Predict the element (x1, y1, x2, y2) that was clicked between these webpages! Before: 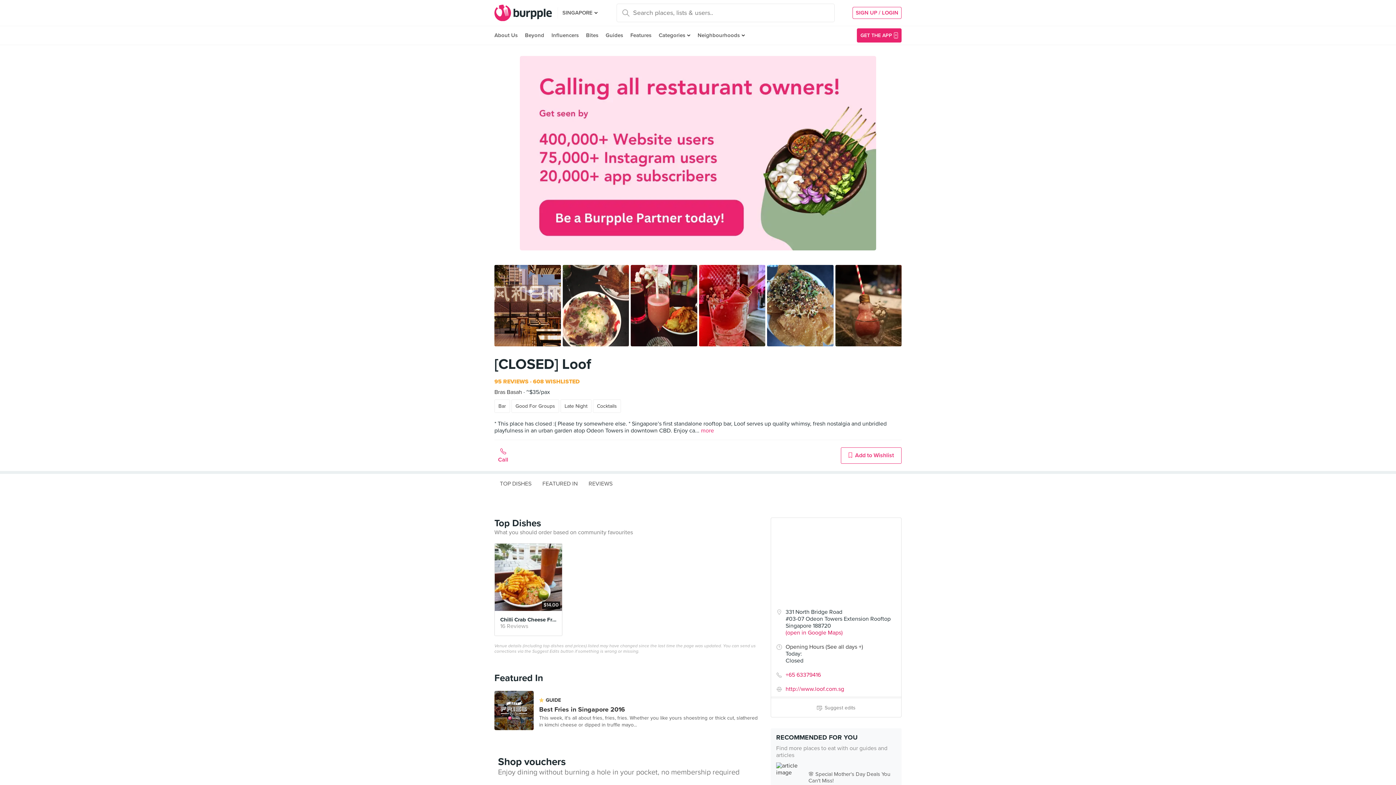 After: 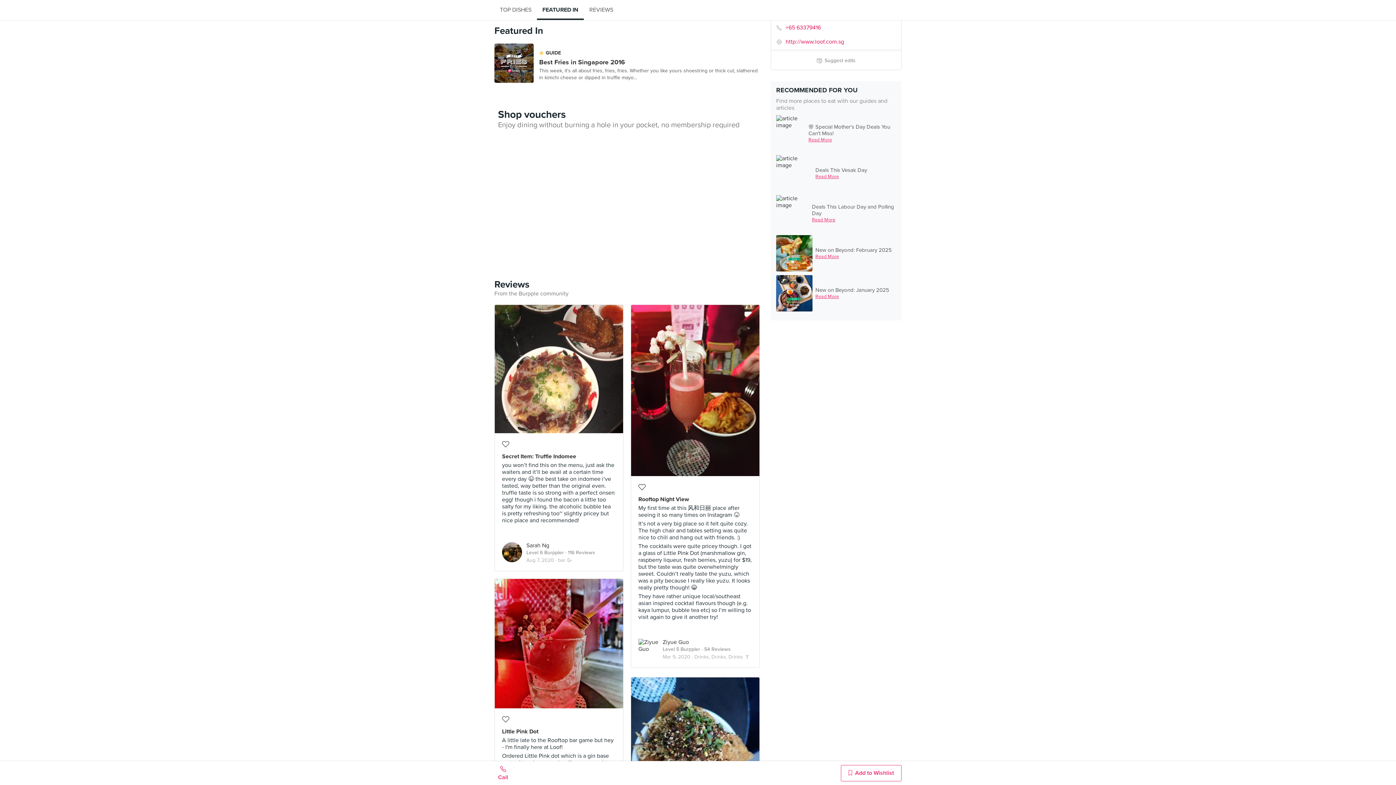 Action: bbox: (537, 329, 583, 349) label: FEATURED IN